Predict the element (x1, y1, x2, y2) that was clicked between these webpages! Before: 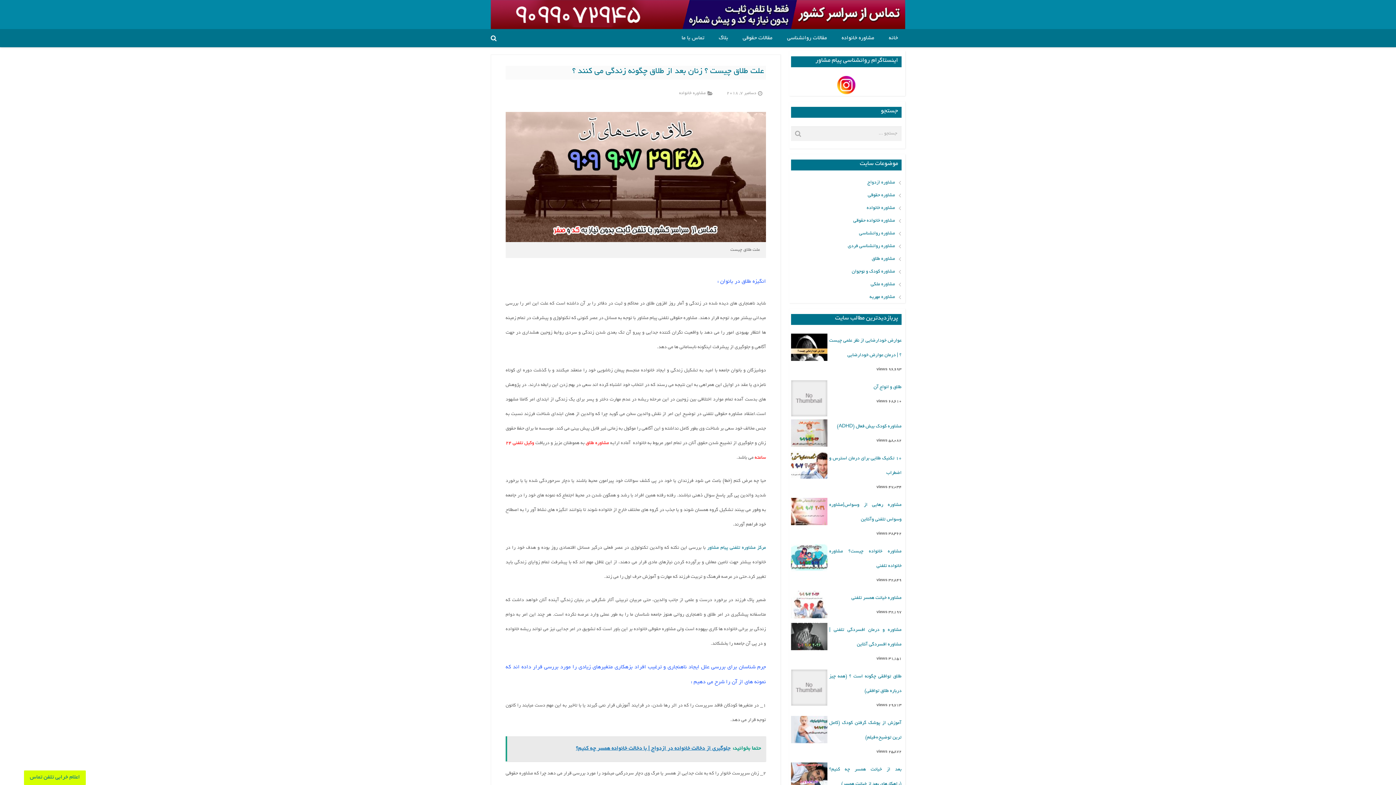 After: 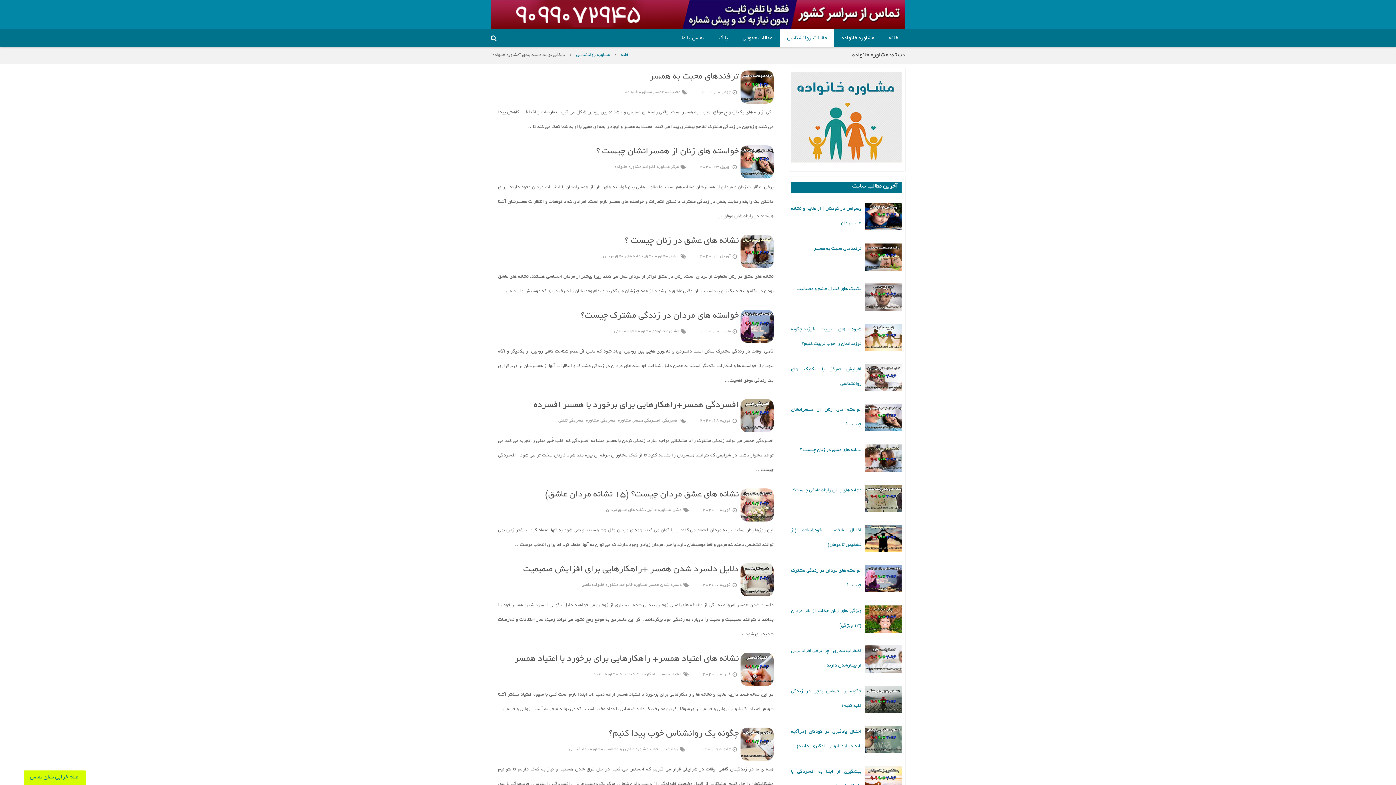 Action: bbox: (866, 205, 895, 210) label: مشاوره خانواده